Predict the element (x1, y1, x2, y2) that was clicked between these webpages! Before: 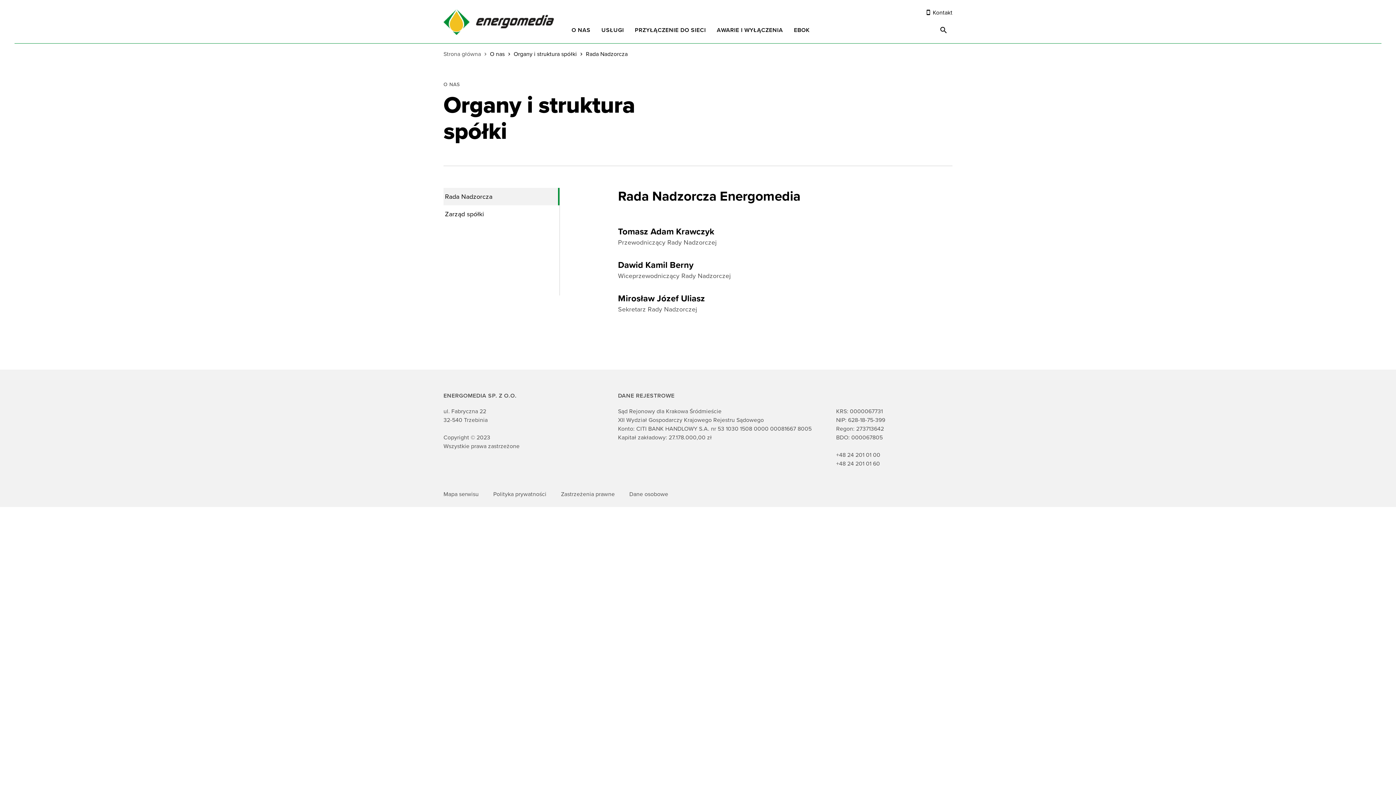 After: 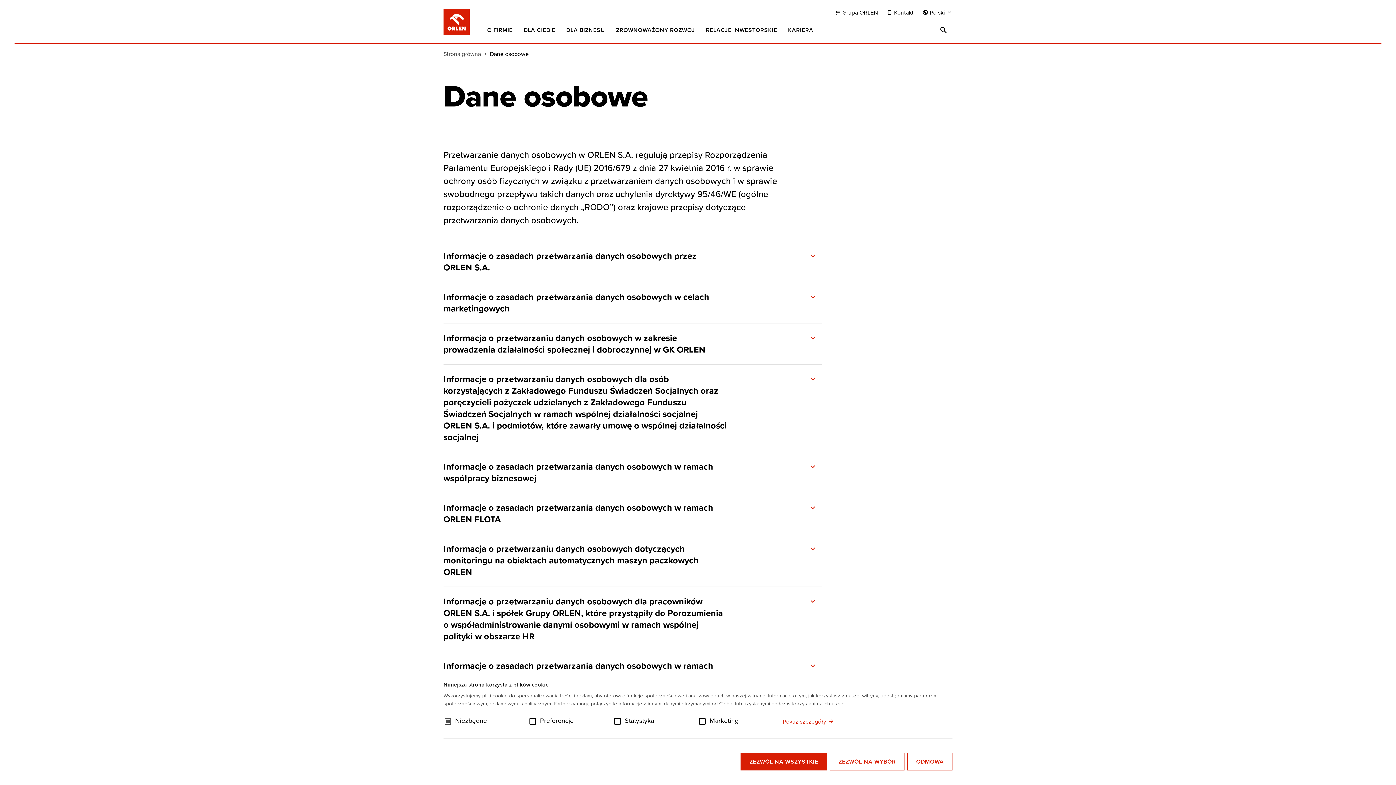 Action: label: Dane osobowe bbox: (629, 490, 668, 498)